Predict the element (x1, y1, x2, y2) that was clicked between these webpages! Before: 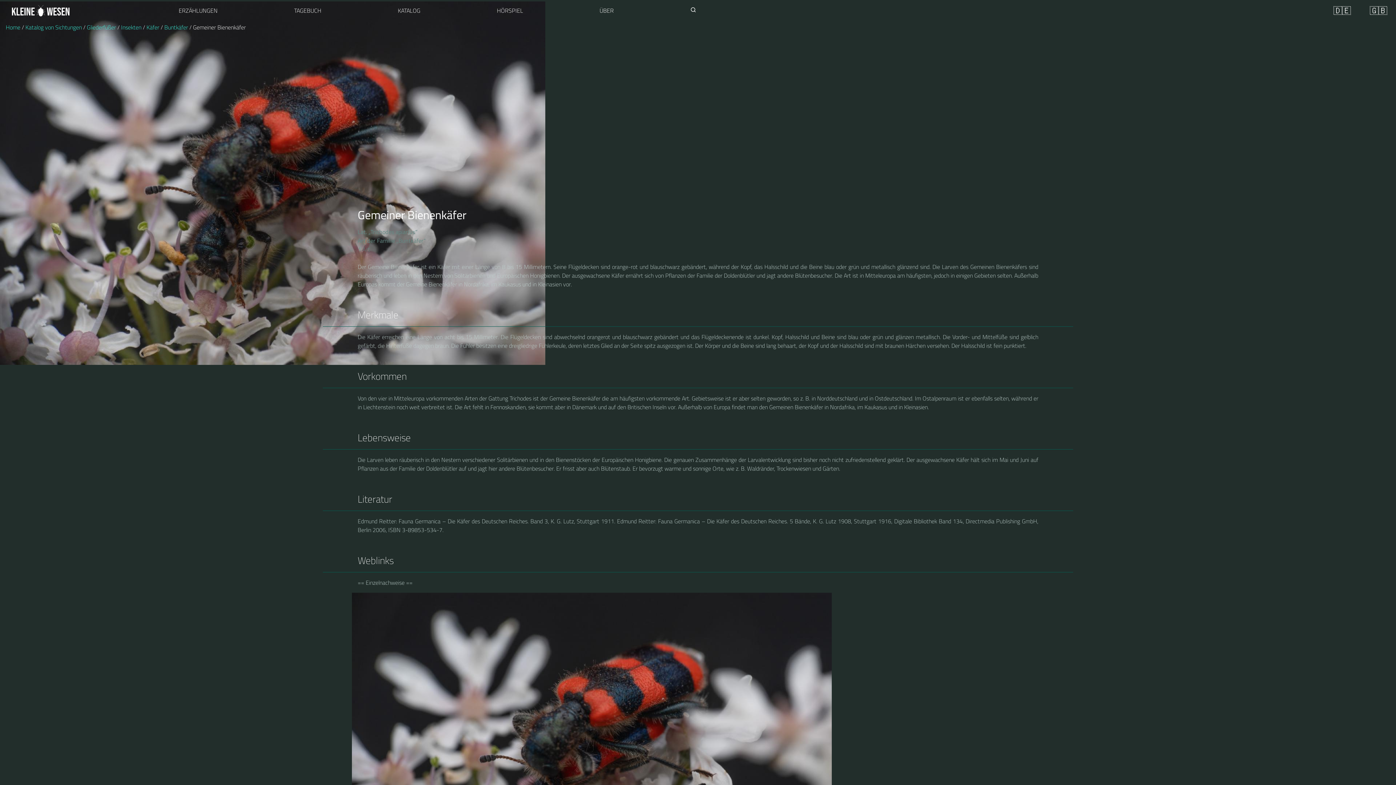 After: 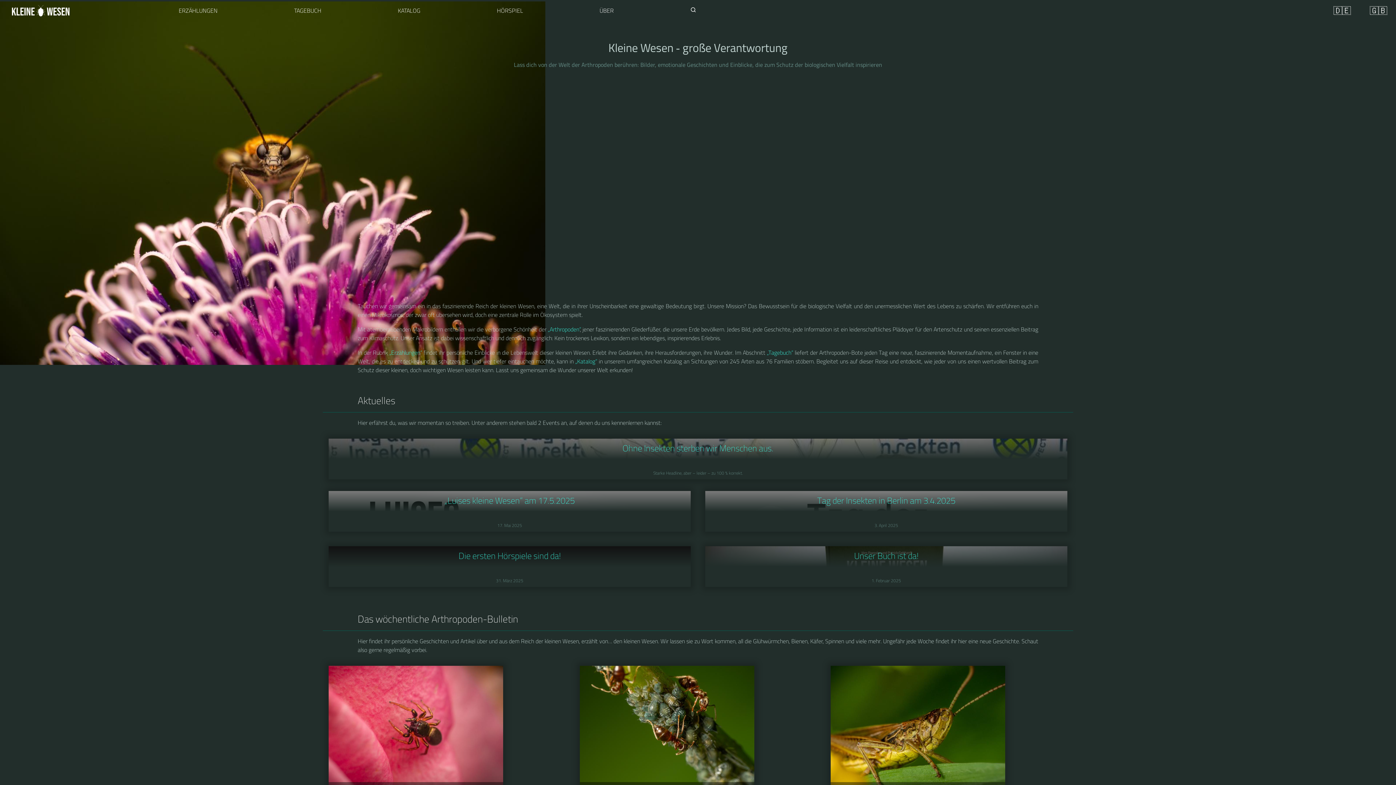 Action: bbox: (0, 0, 140, 21)